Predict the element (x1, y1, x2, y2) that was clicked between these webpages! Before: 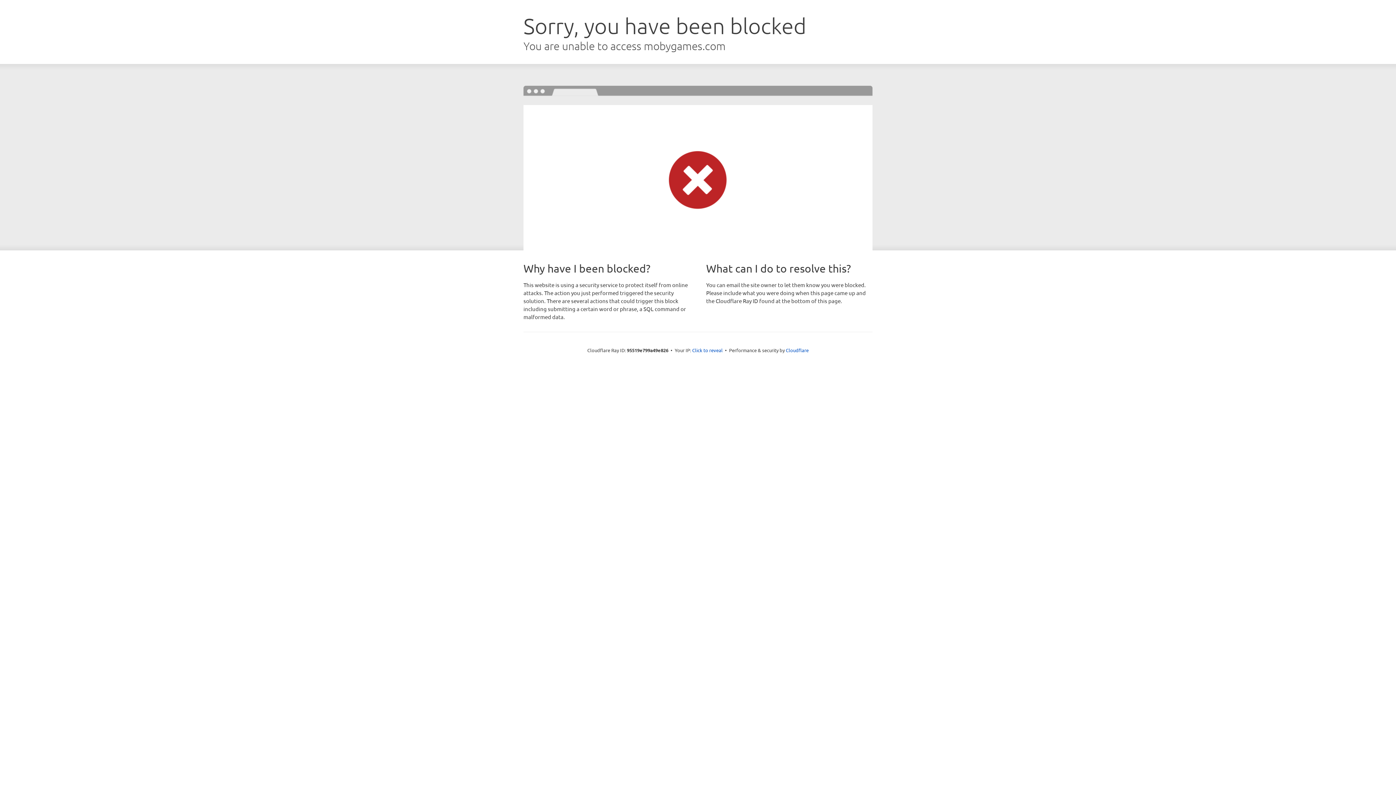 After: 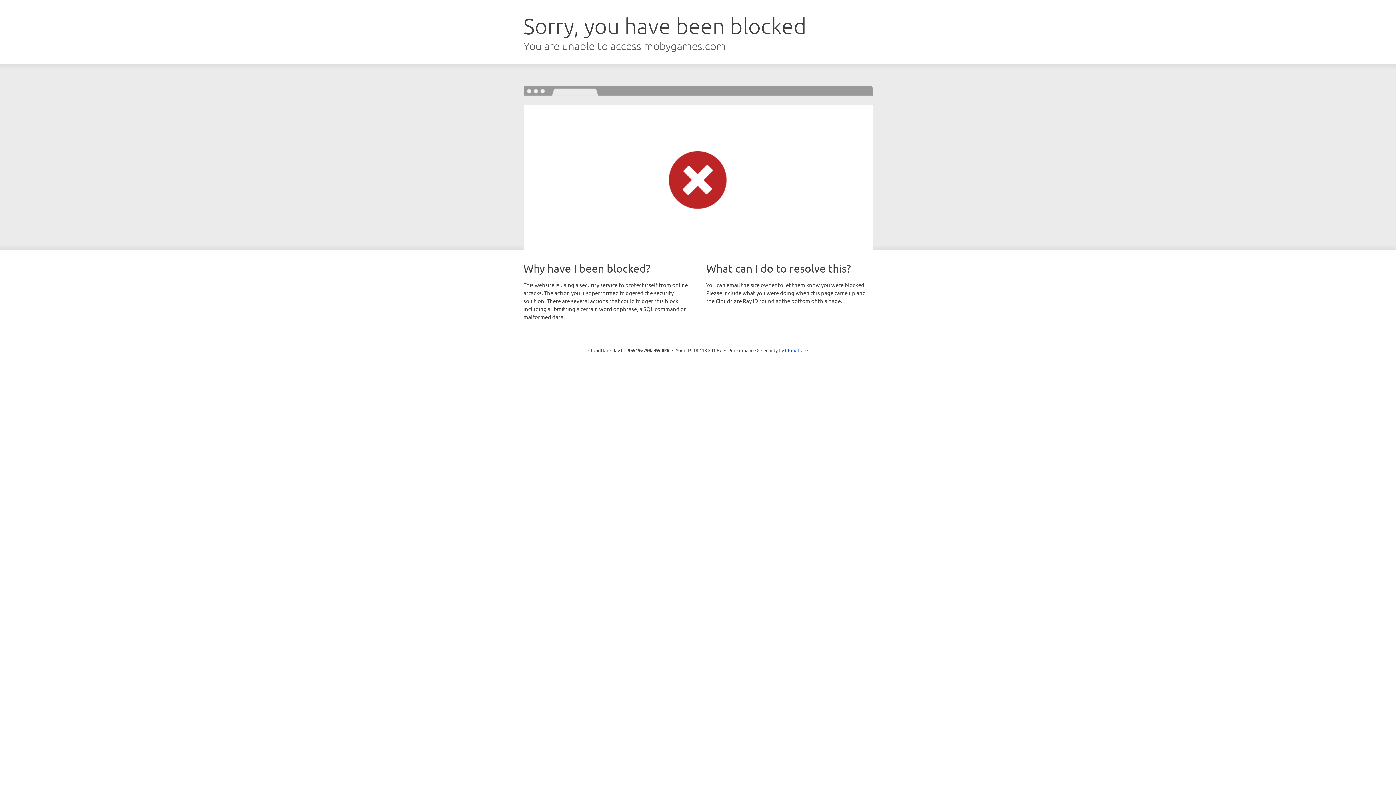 Action: label: Click to reveal bbox: (692, 346, 722, 353)